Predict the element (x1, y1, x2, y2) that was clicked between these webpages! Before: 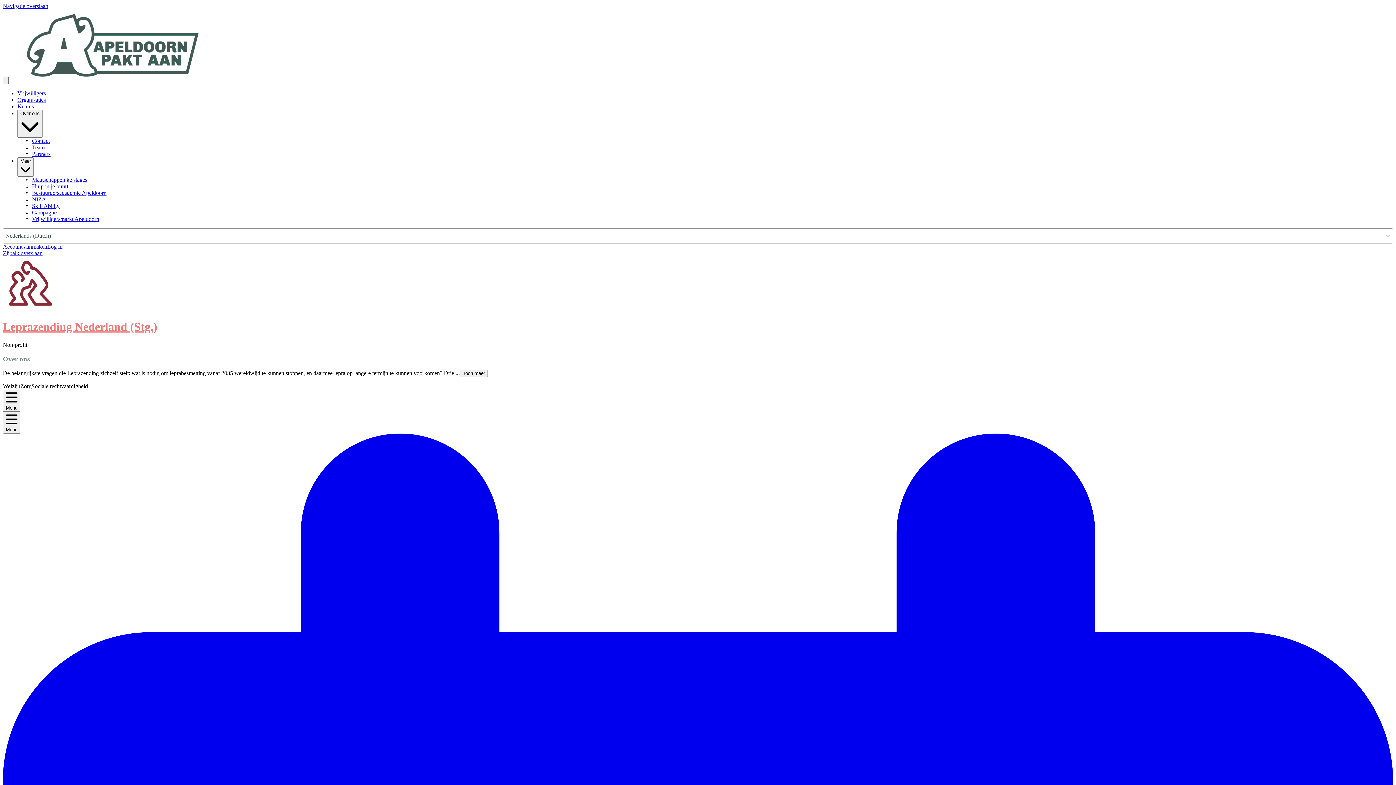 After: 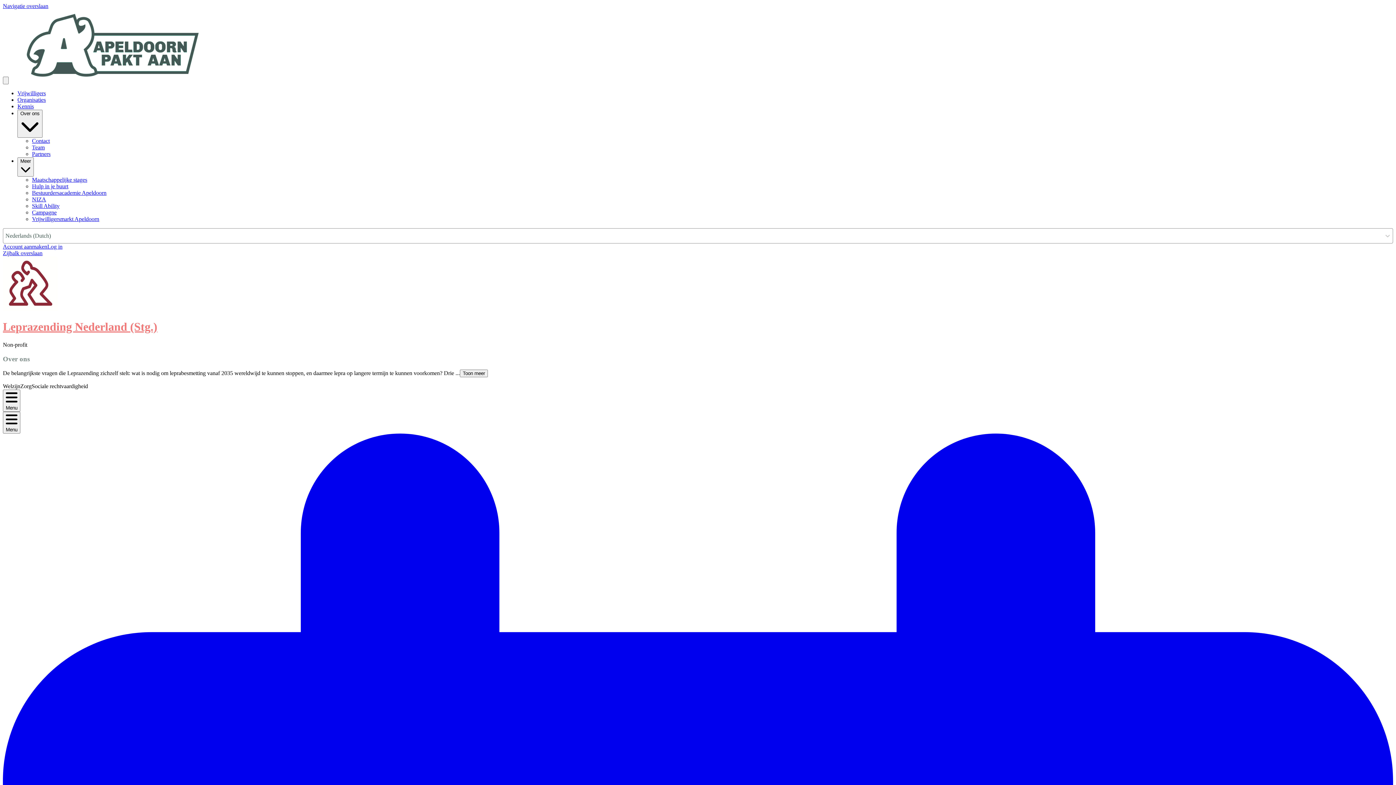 Action: bbox: (2, 320, 157, 333) label: Leprazending Nederland (Stg.)